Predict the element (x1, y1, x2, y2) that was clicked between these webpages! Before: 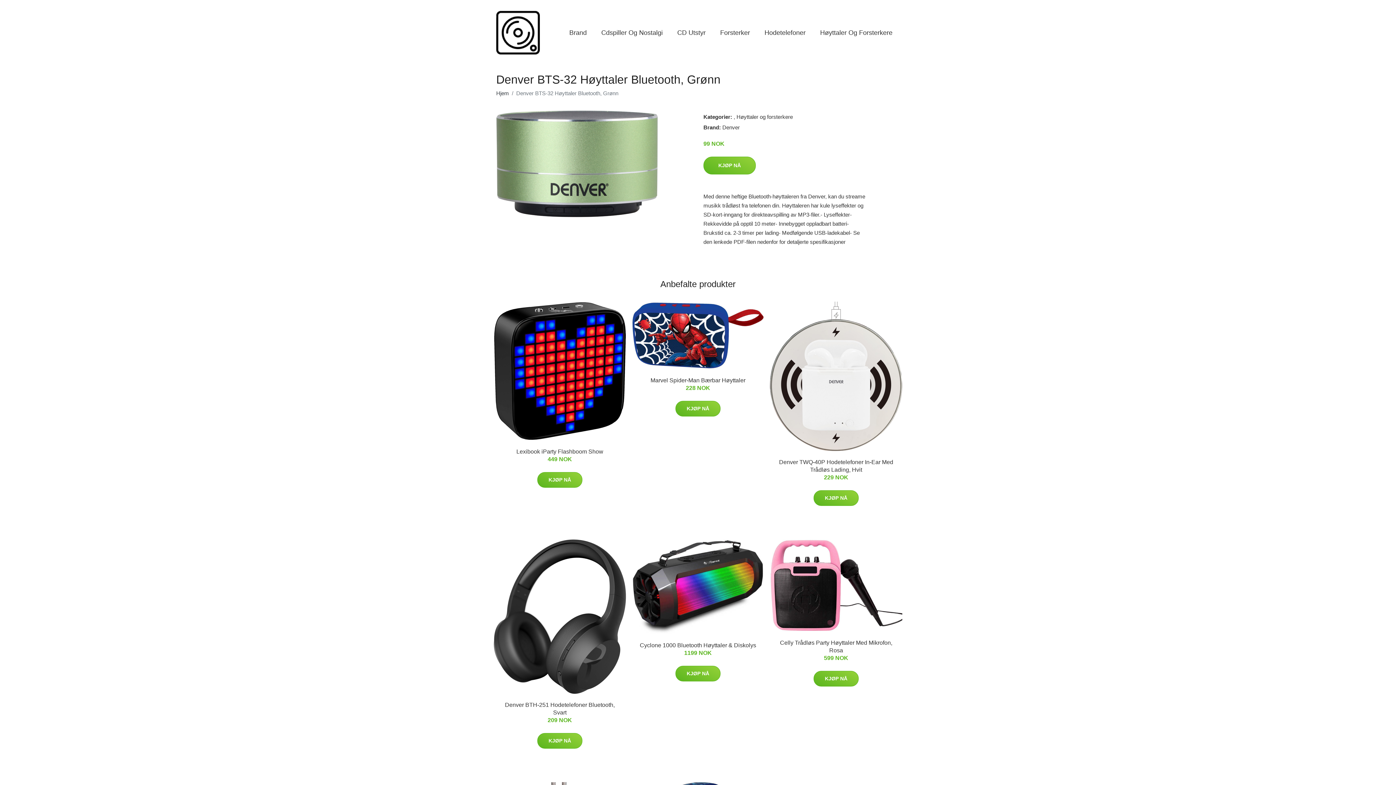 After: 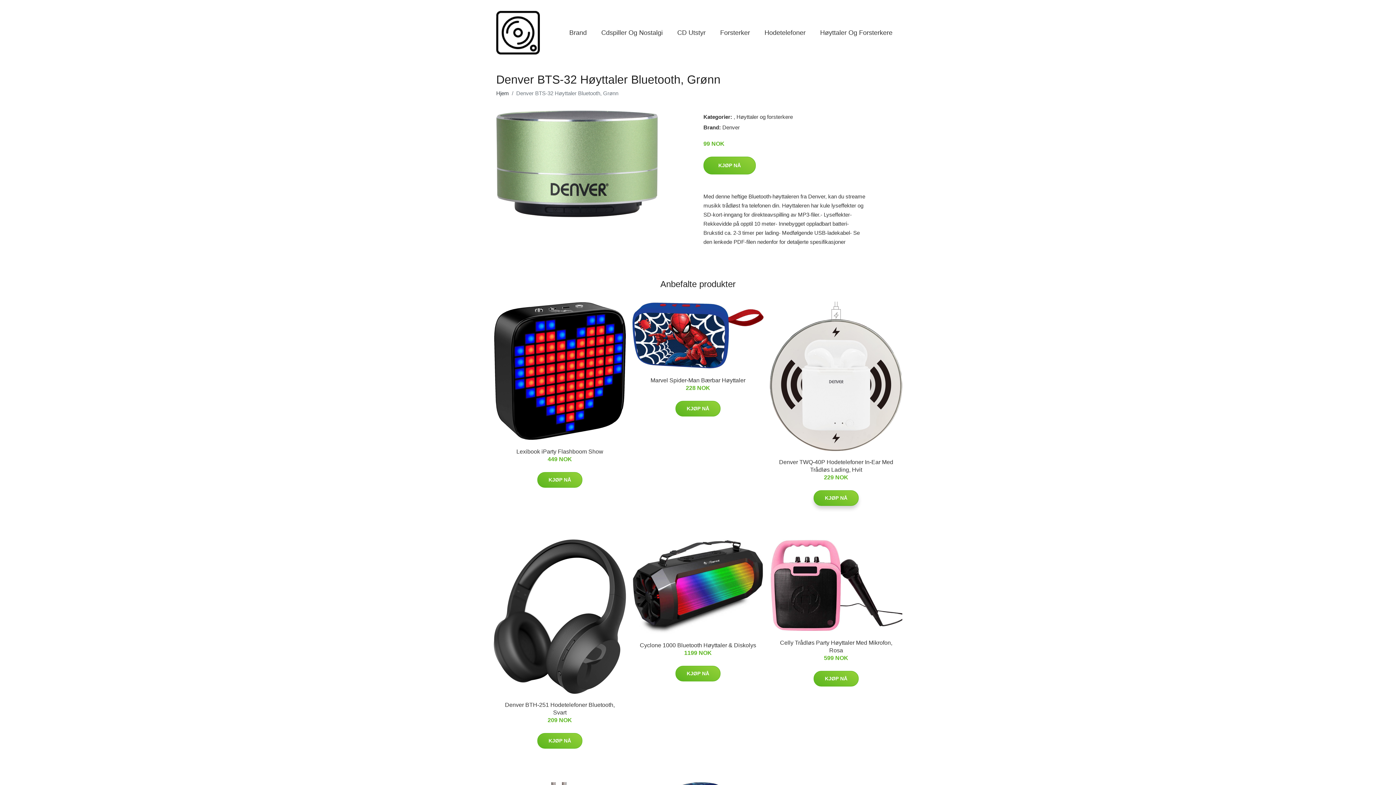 Action: label: KJØP NÅ bbox: (813, 490, 858, 506)